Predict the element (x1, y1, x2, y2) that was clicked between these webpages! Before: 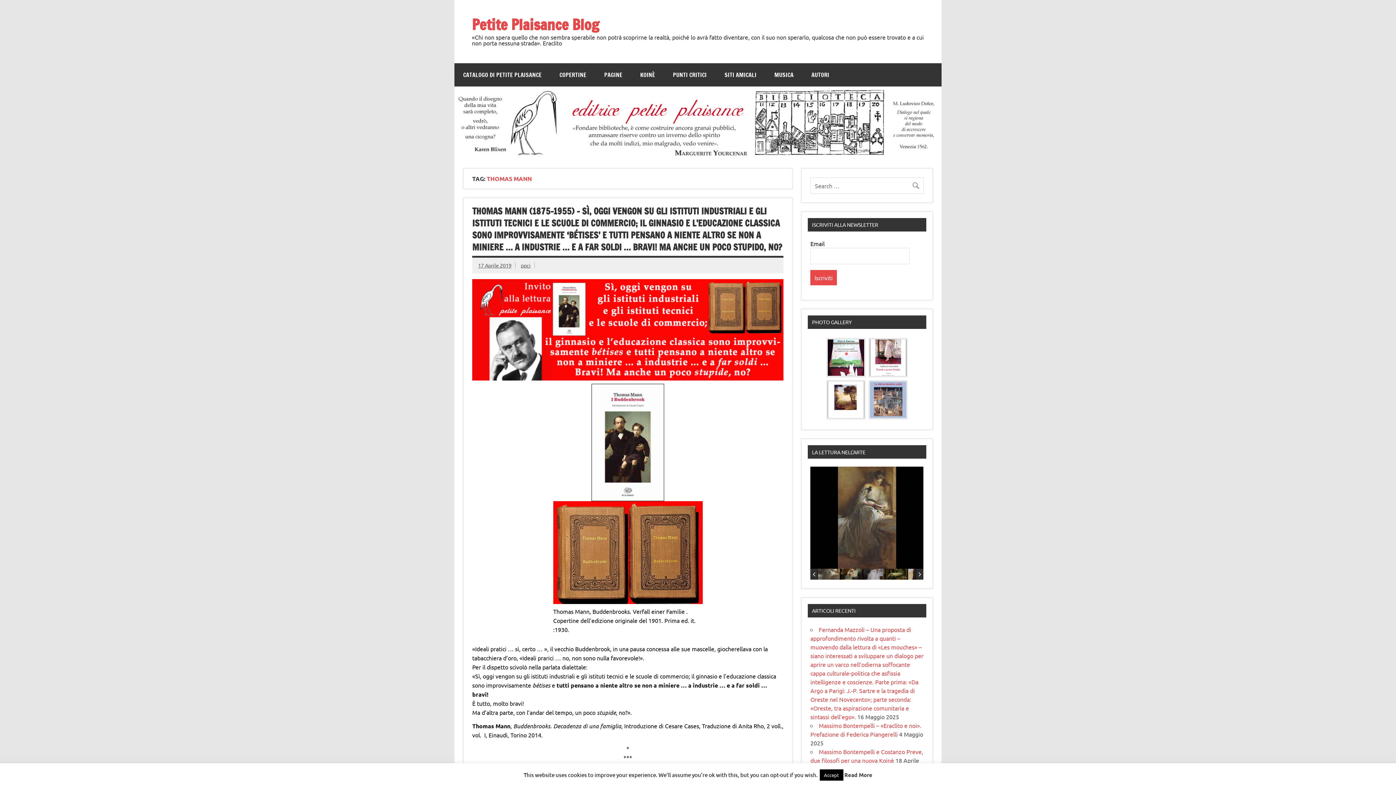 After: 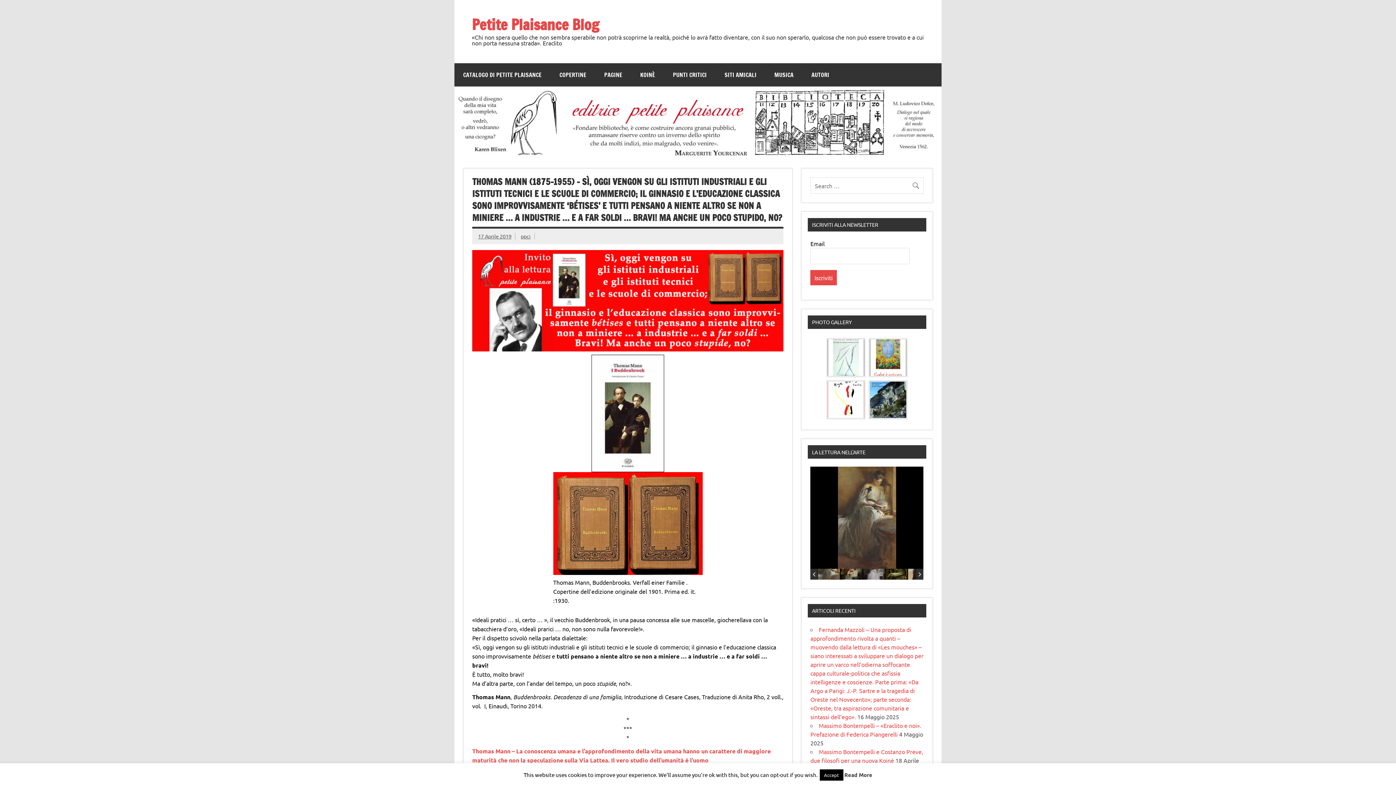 Action: bbox: (478, 262, 511, 268) label: 17 Aprile 2019